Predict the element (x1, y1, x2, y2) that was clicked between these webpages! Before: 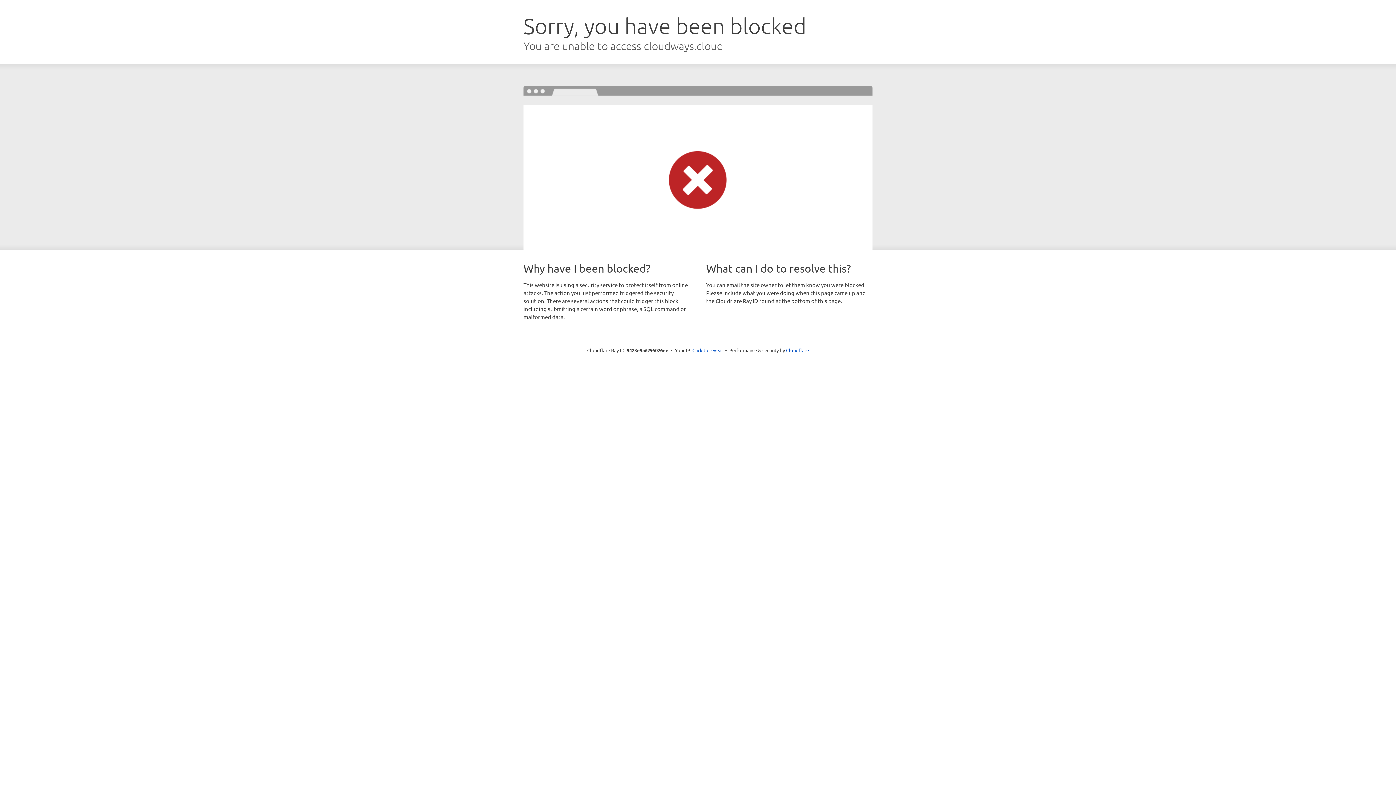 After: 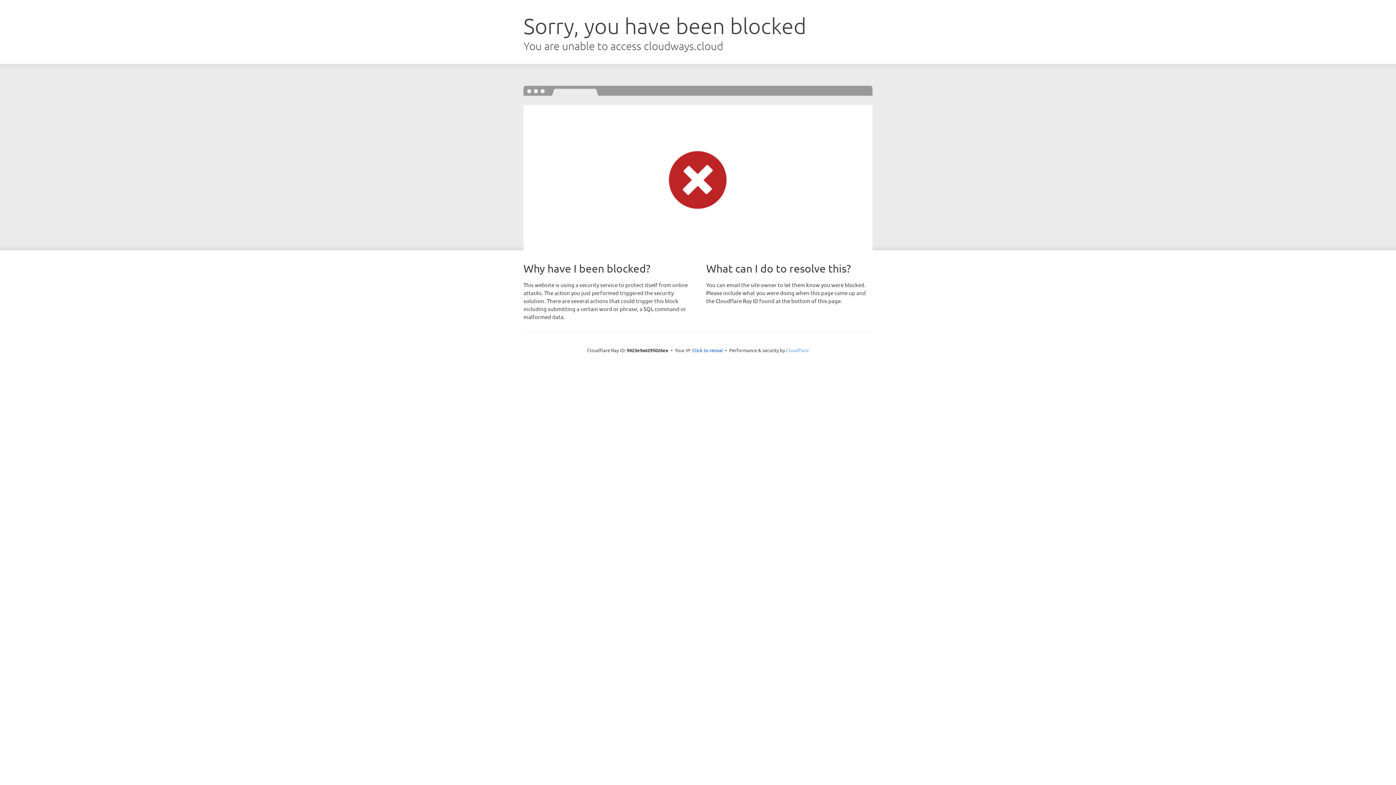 Action: label: Cloudflare bbox: (786, 347, 809, 353)